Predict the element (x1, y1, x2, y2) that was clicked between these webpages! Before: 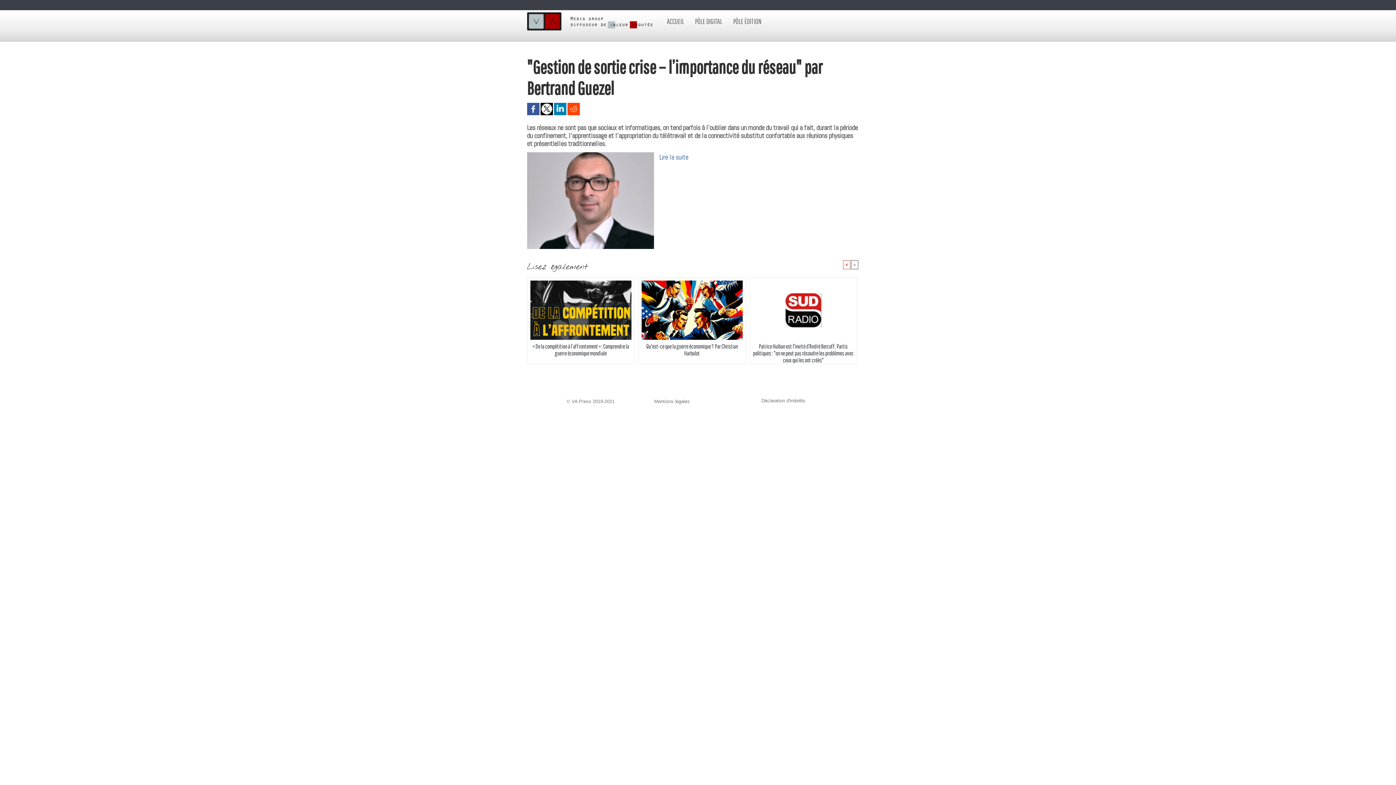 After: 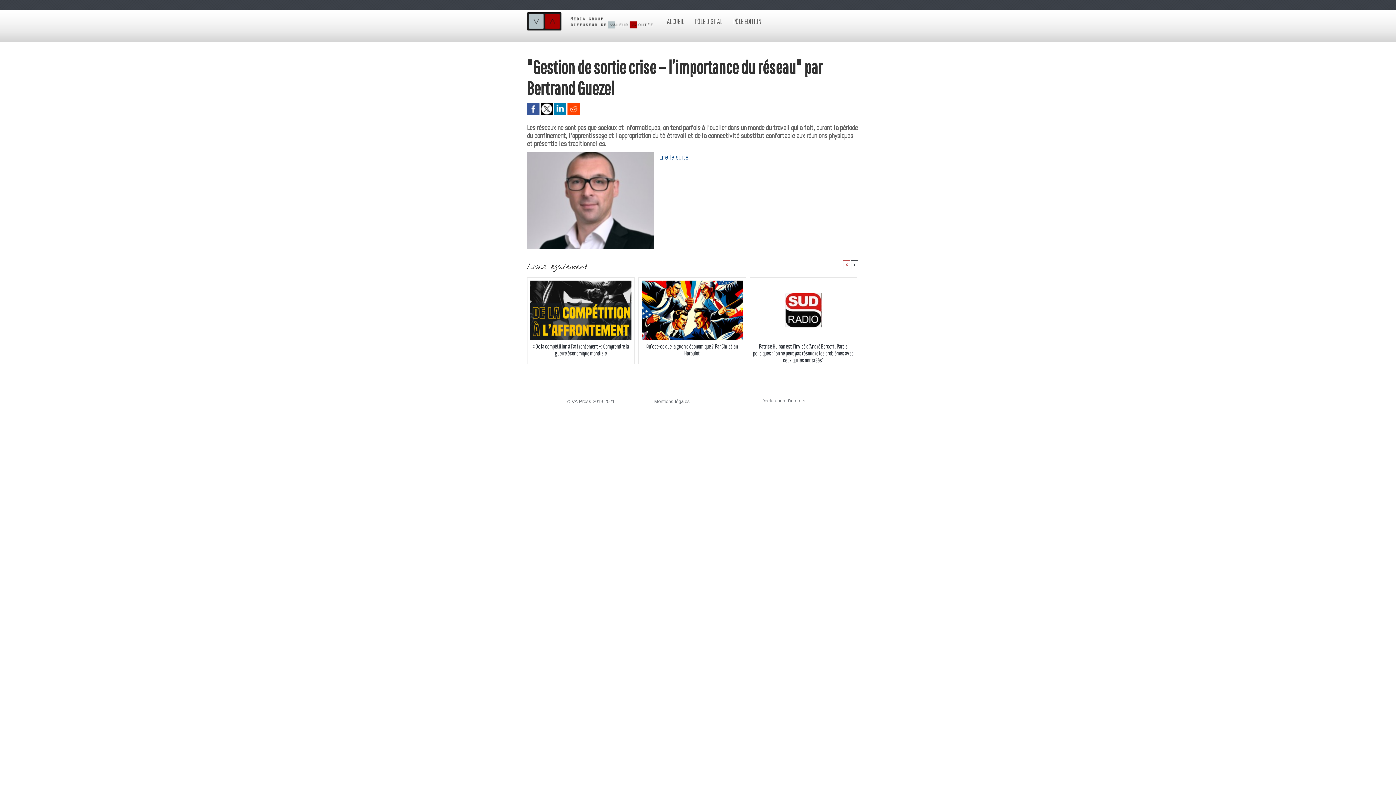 Action: bbox: (567, 102, 579, 108)